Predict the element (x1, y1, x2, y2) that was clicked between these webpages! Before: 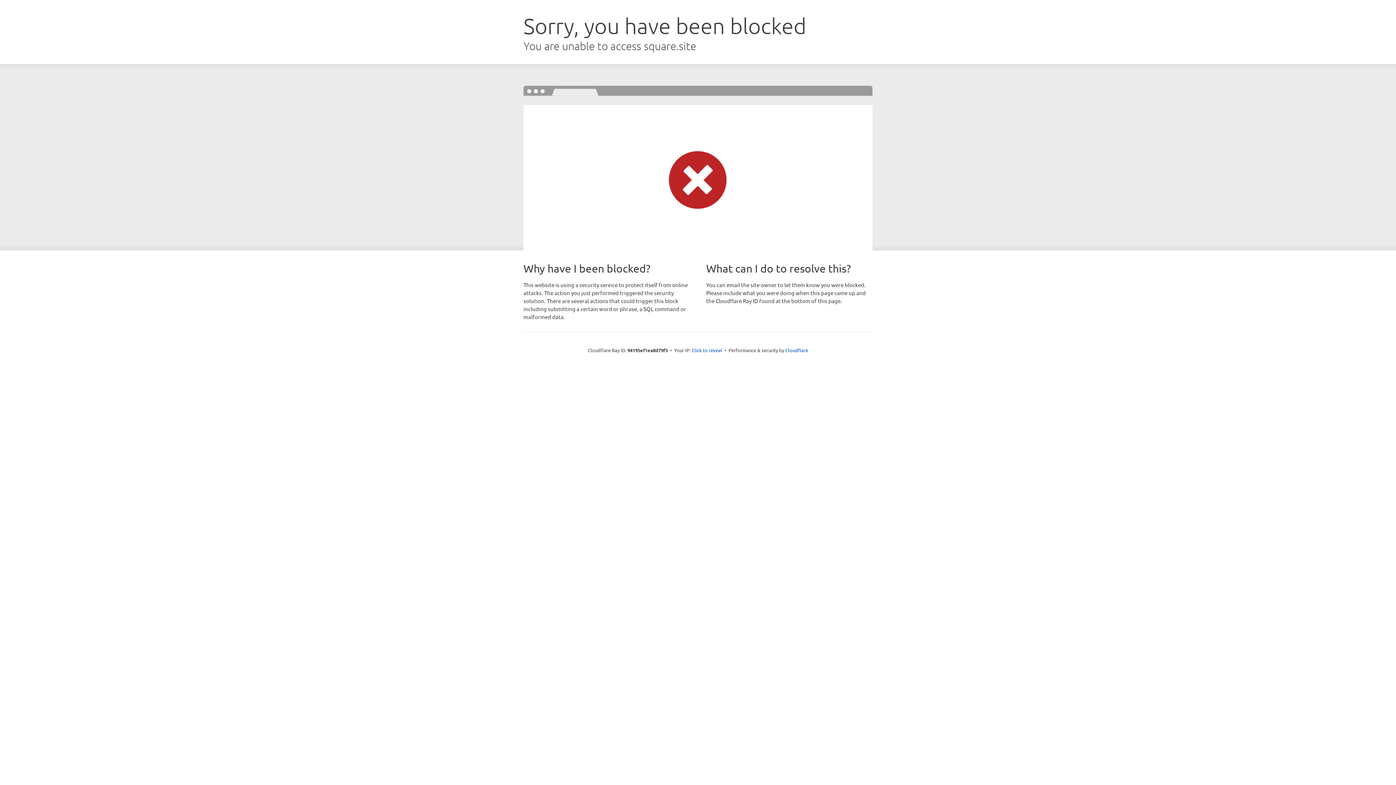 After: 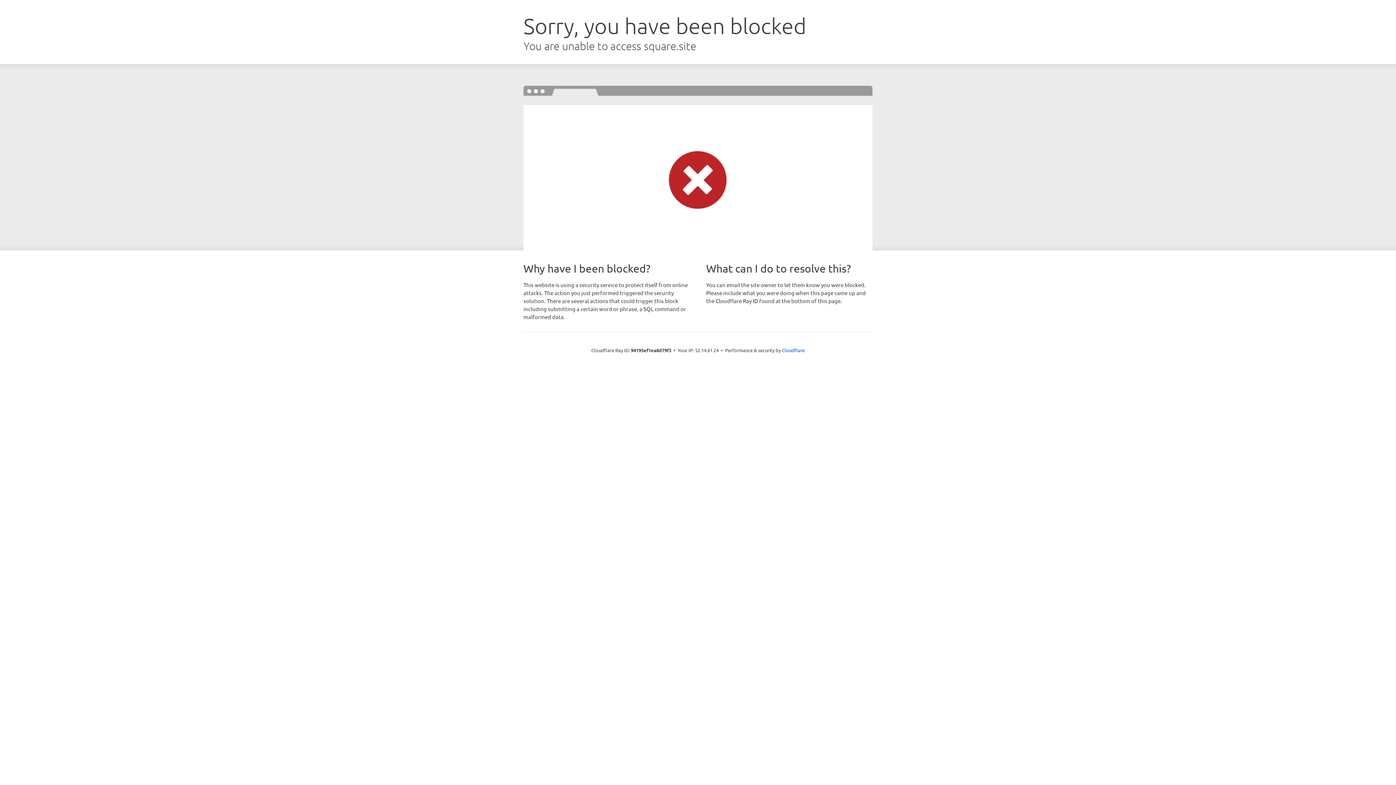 Action: bbox: (691, 346, 722, 353) label: Click to reveal